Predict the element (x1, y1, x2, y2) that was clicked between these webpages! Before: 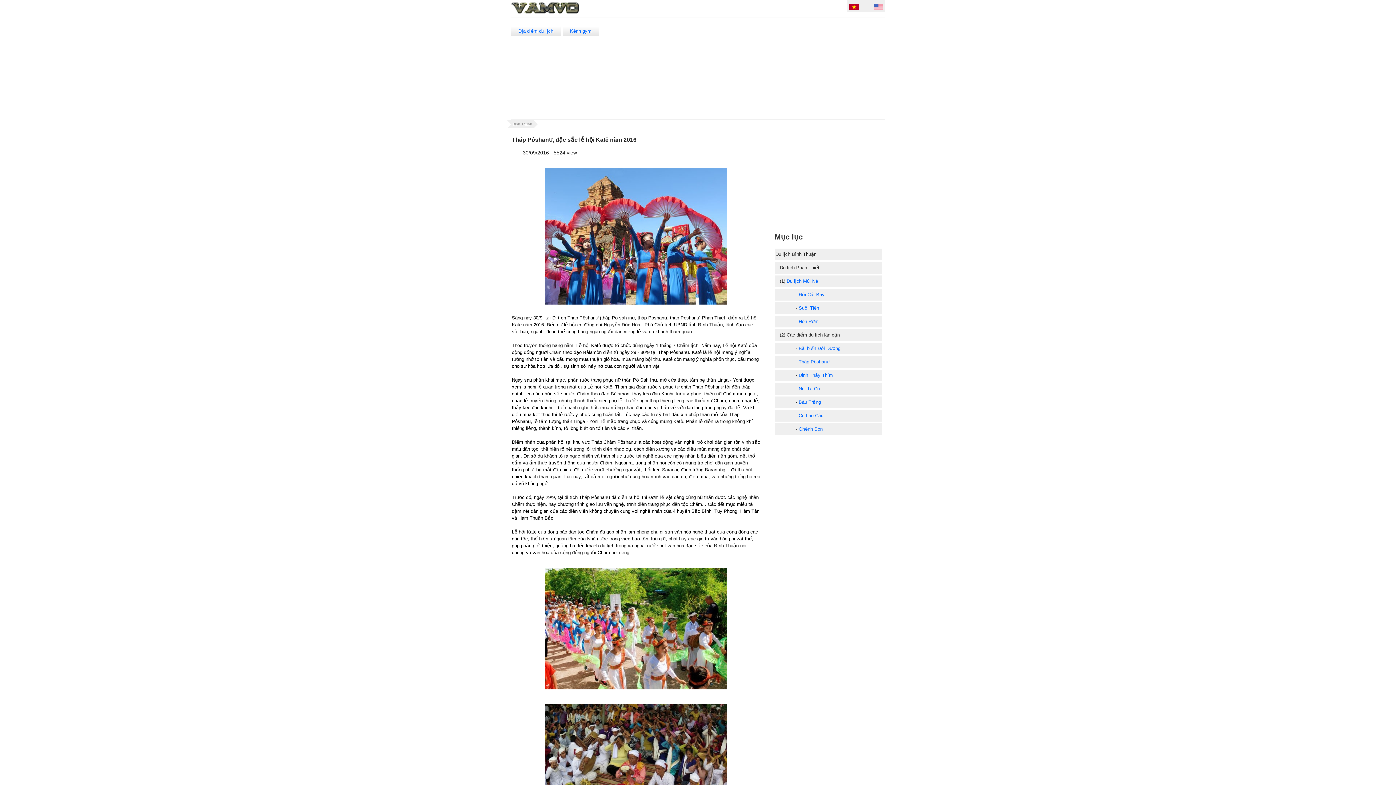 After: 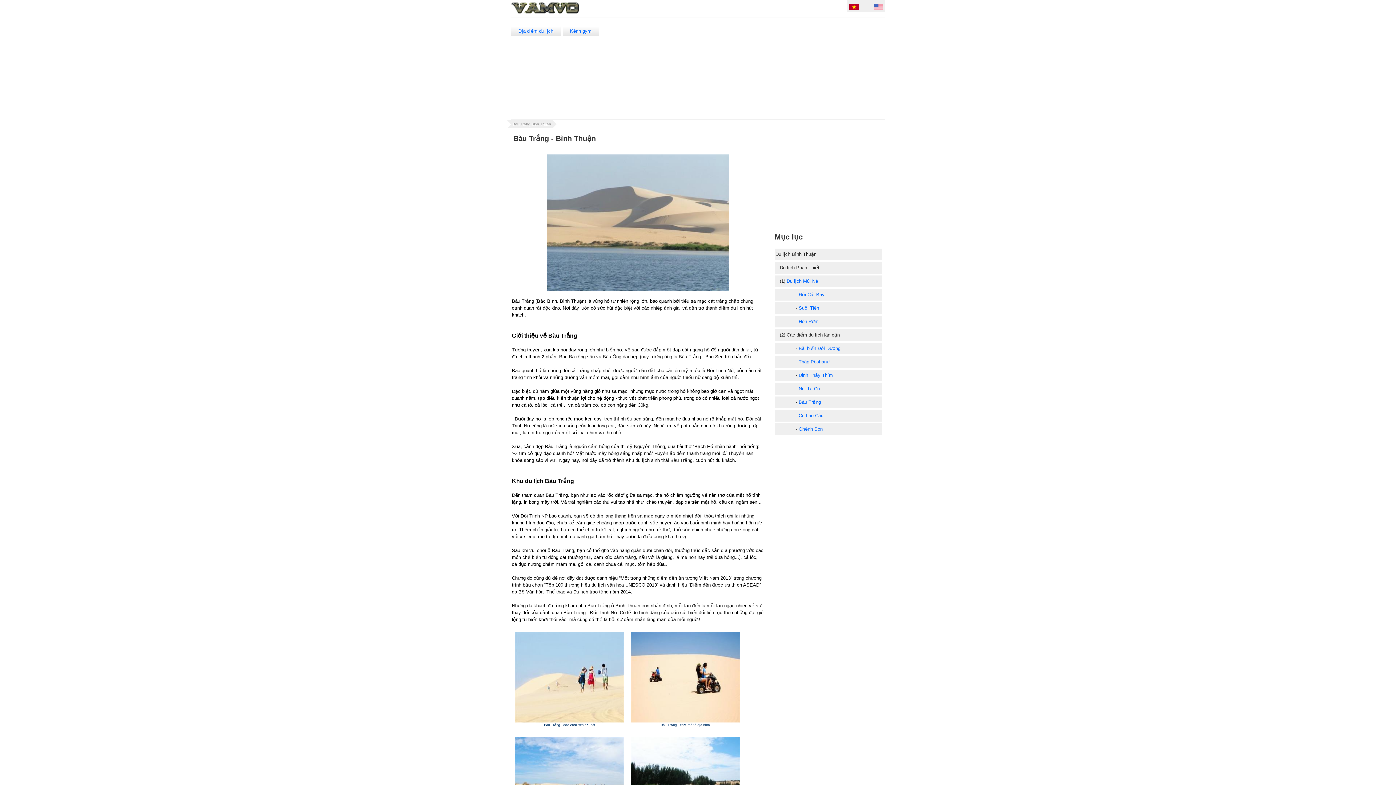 Action: label: Bàu Trắng bbox: (798, 399, 821, 405)